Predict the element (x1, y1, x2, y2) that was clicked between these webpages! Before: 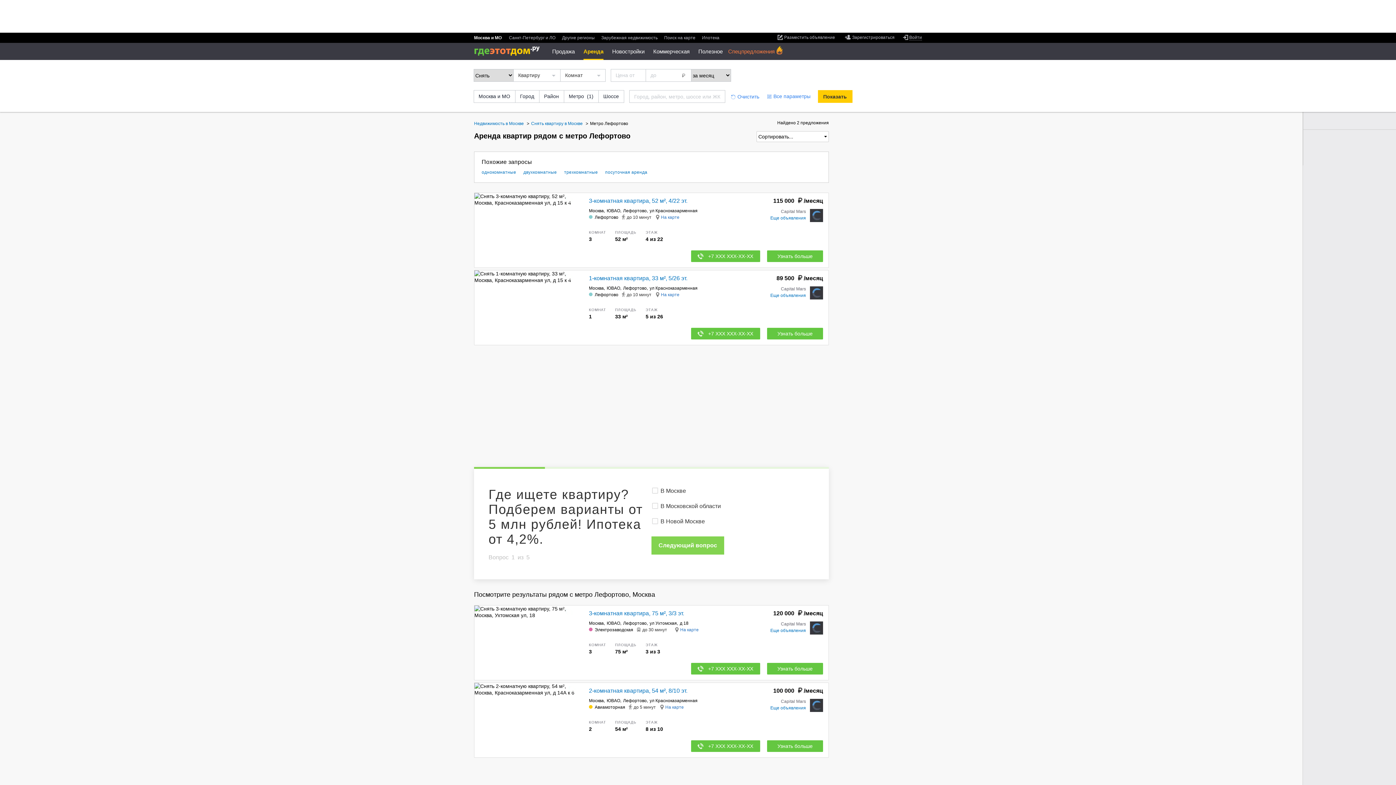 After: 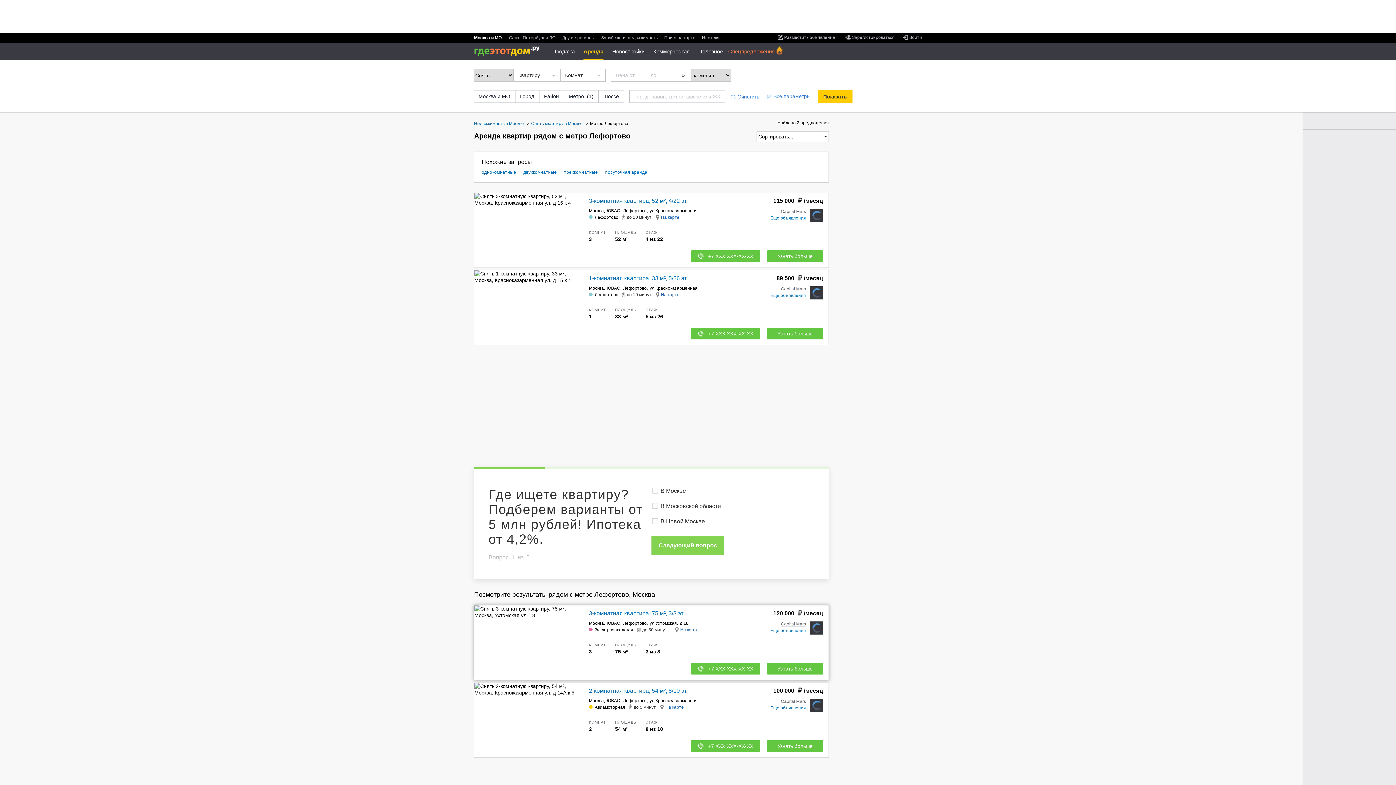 Action: bbox: (781, 621, 806, 627) label: Capital Mars